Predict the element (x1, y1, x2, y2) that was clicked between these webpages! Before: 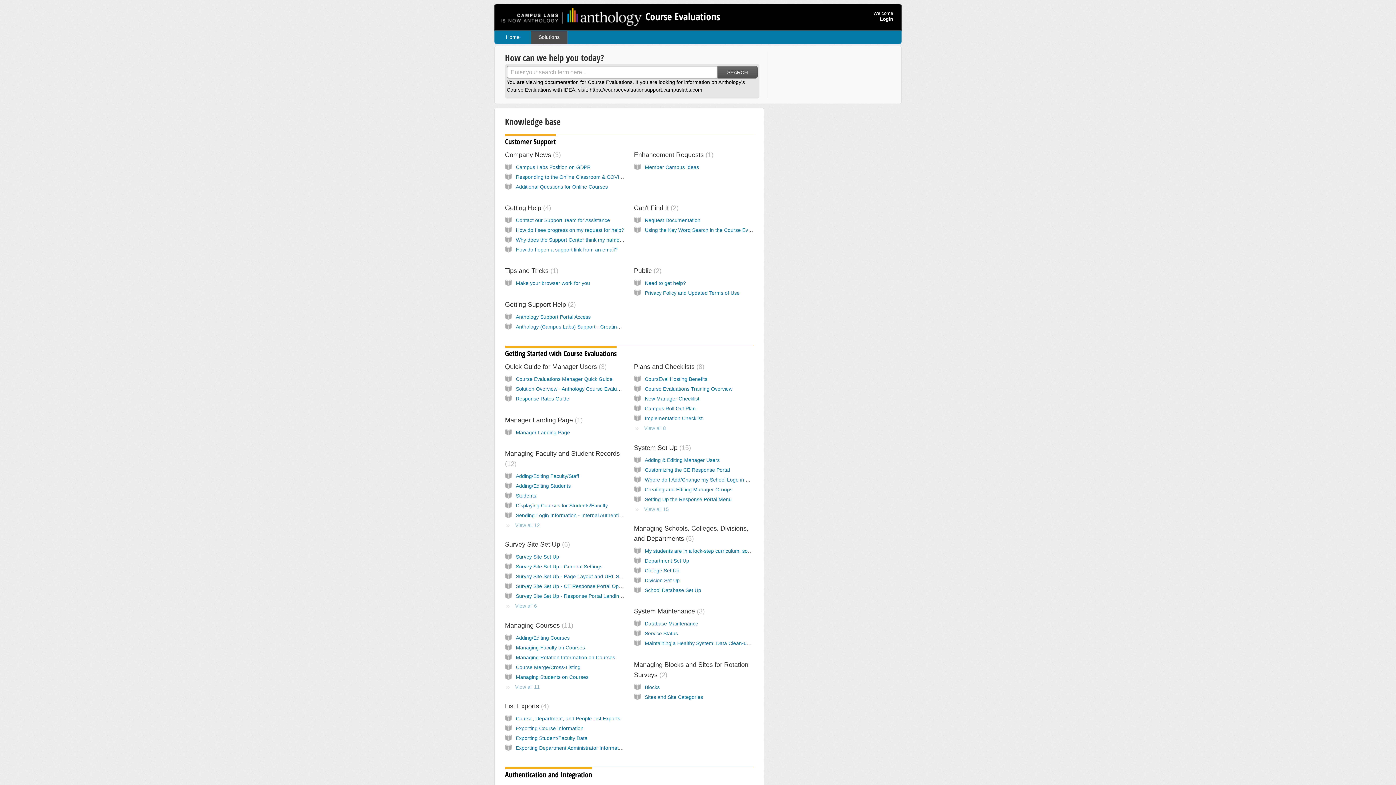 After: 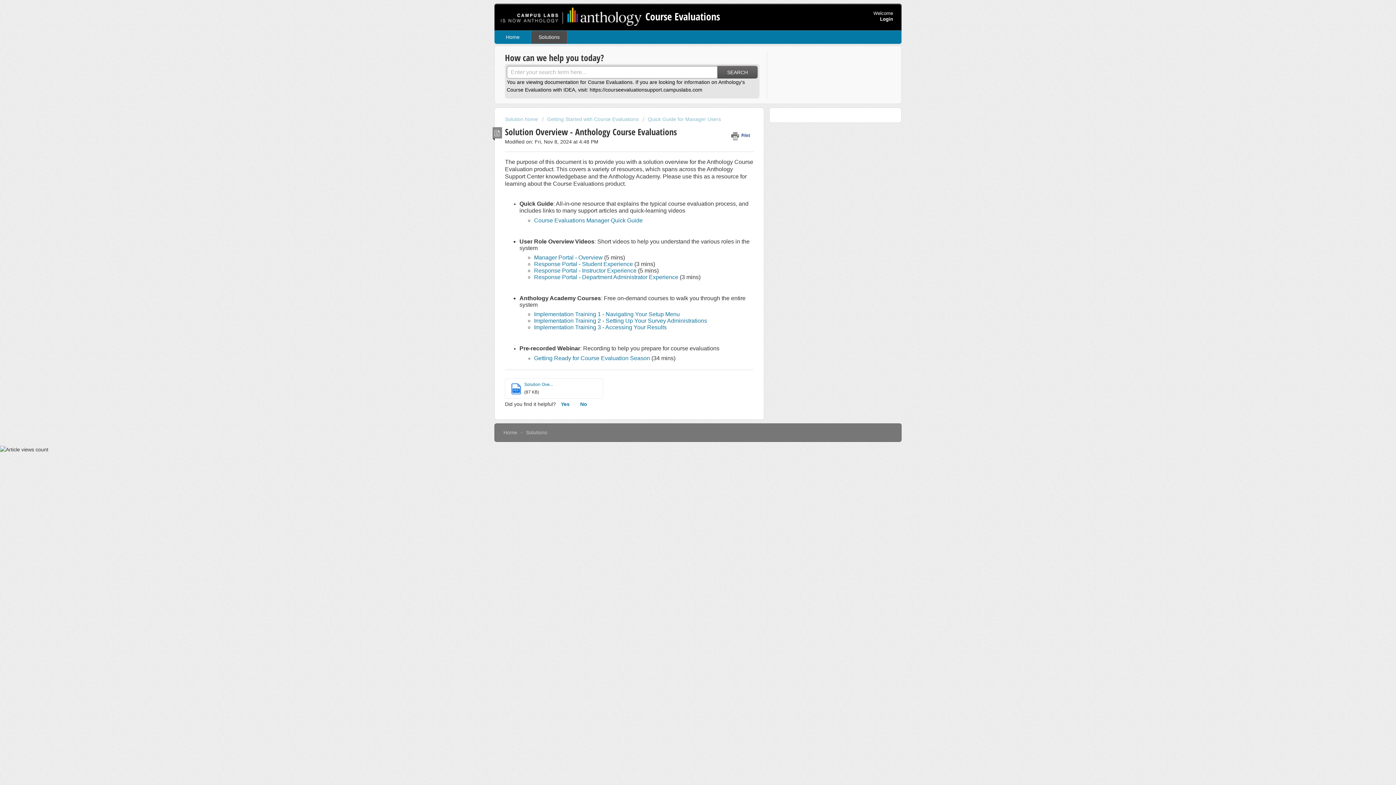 Action: bbox: (516, 386, 630, 392) label: Solution Overview - Anthology Course Evaluations